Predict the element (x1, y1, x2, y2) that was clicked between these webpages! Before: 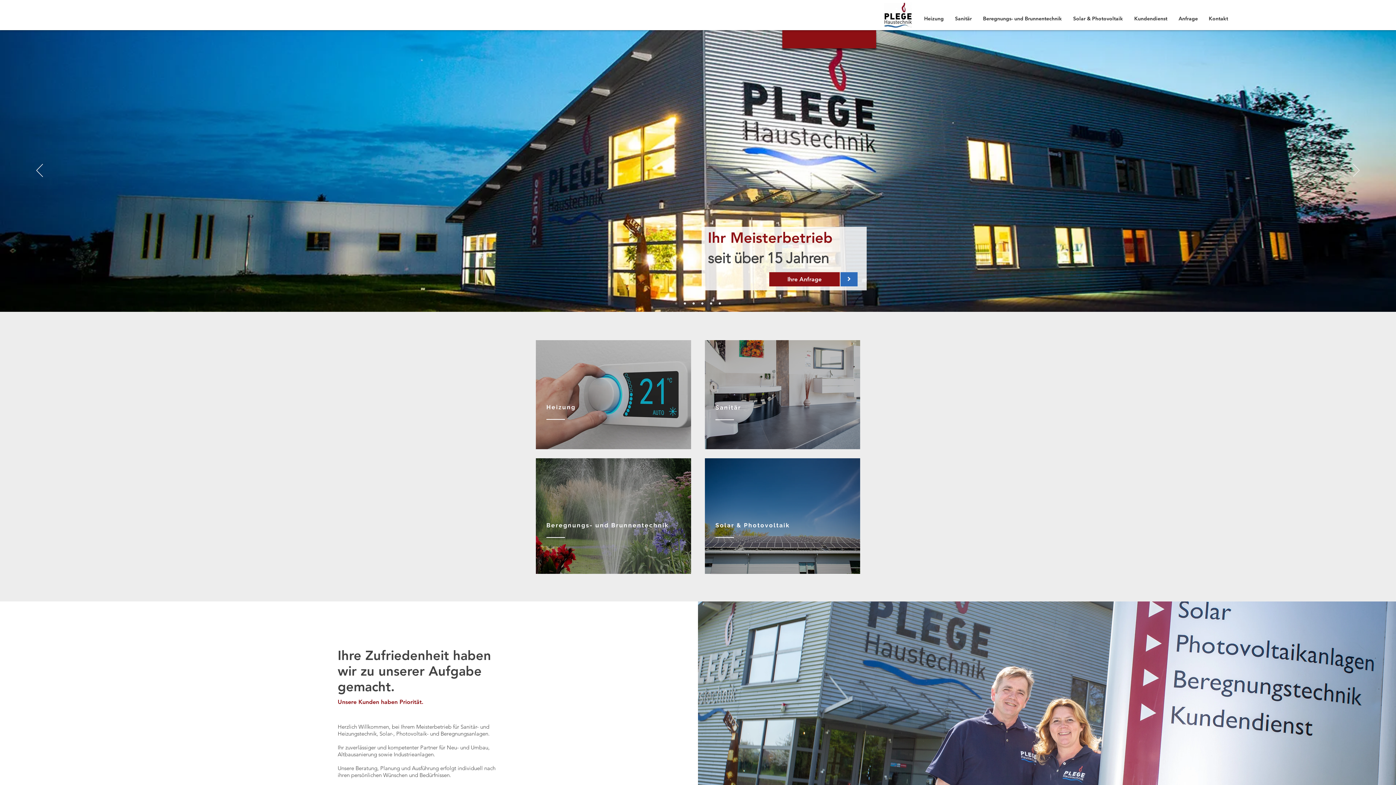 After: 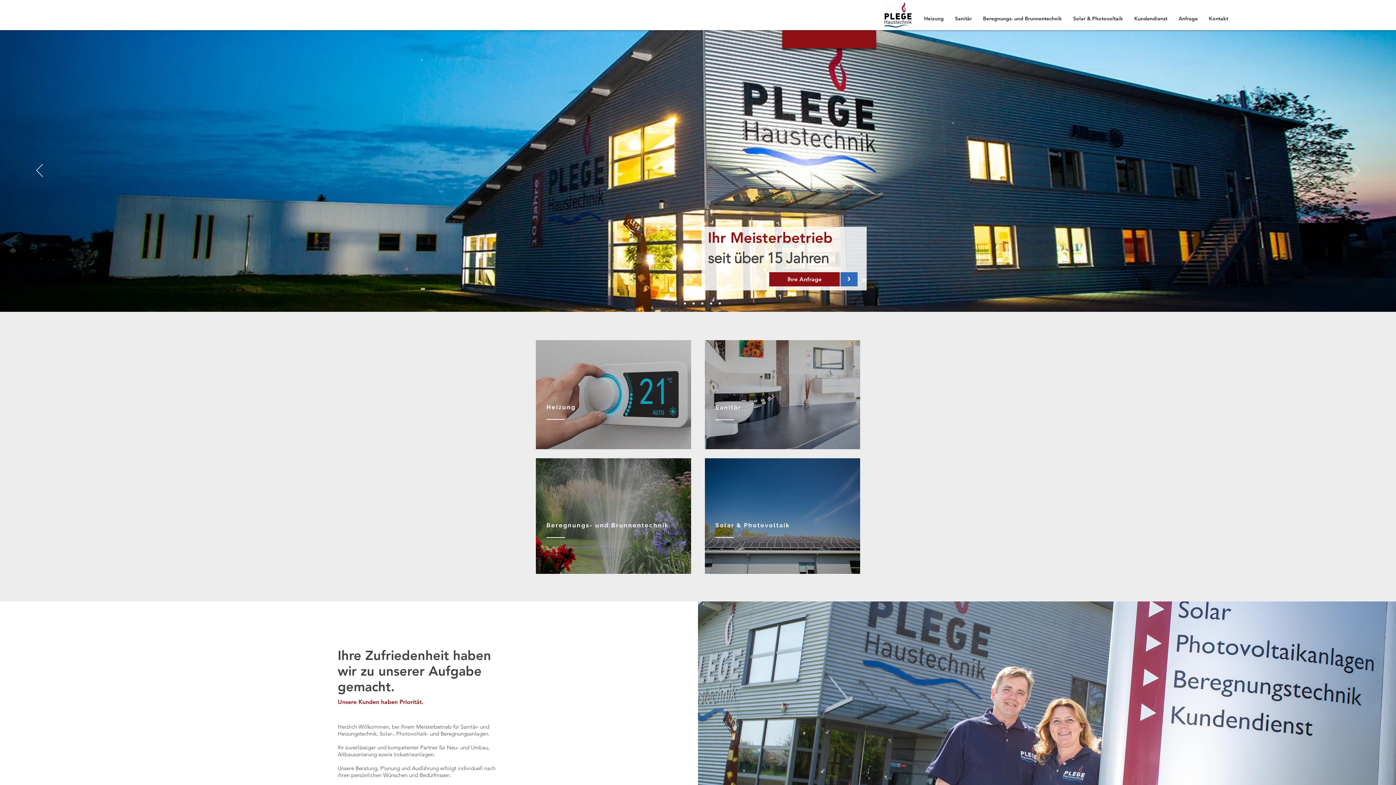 Action: bbox: (701, 302, 703, 304) label: 4 Beregnungs und Brunnentechnik